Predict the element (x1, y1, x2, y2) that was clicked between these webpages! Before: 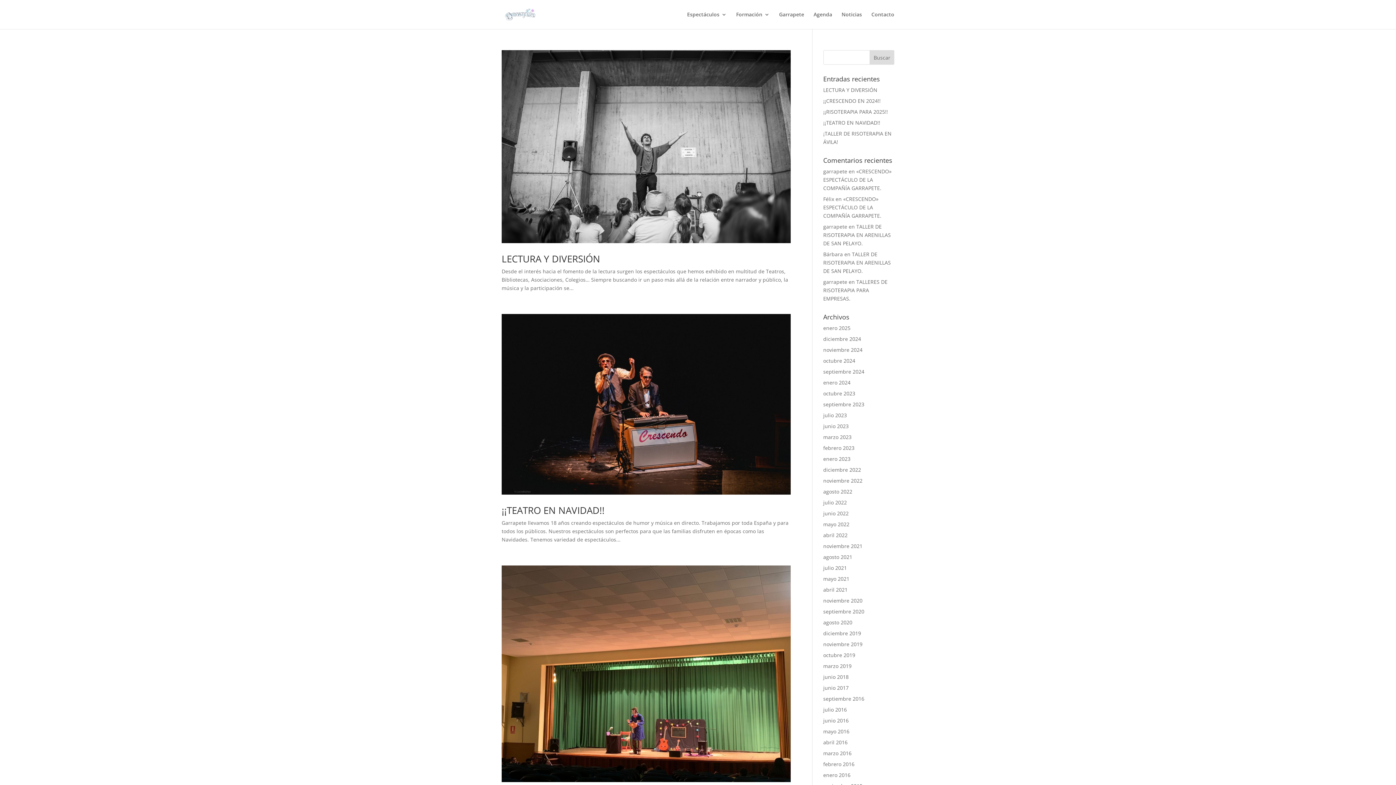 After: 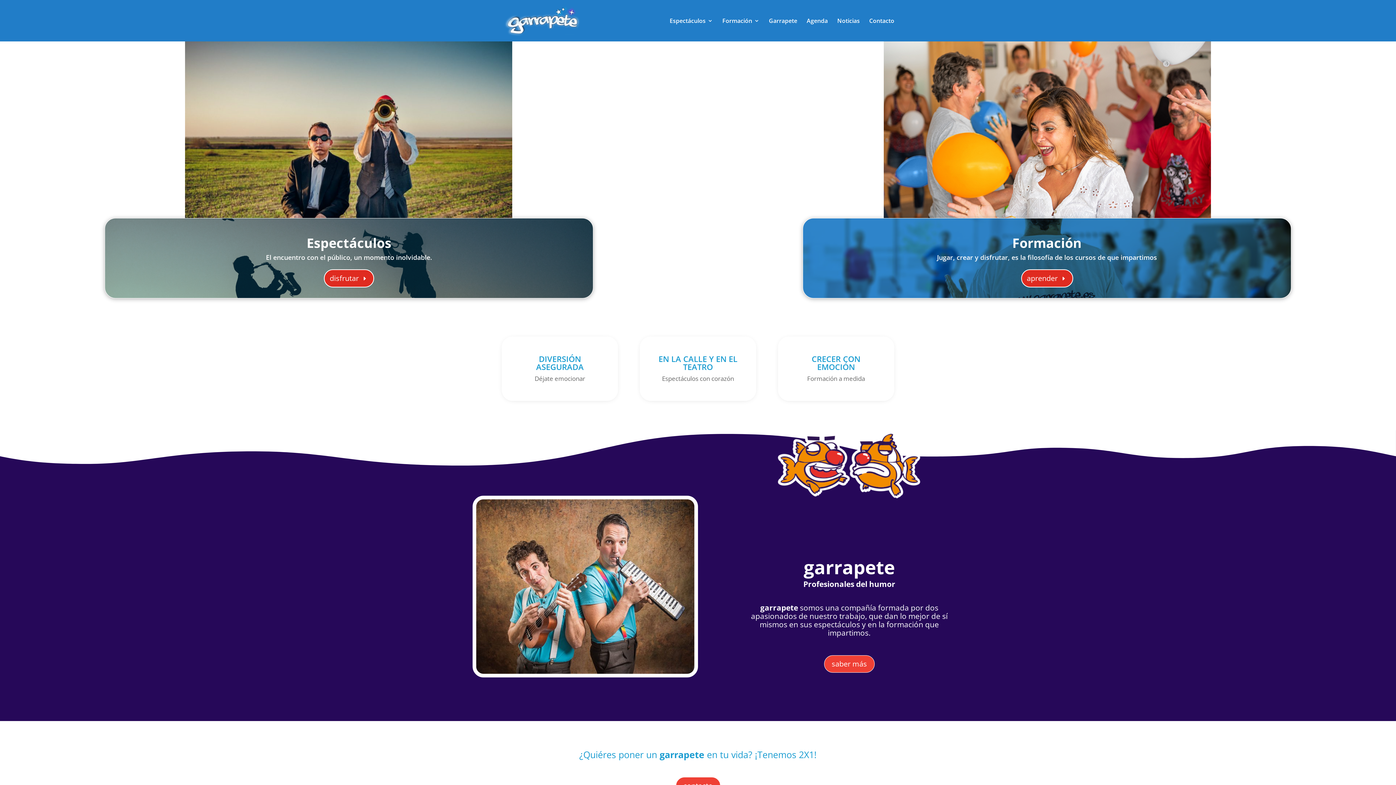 Action: bbox: (823, 444, 854, 451) label: febrero 2023